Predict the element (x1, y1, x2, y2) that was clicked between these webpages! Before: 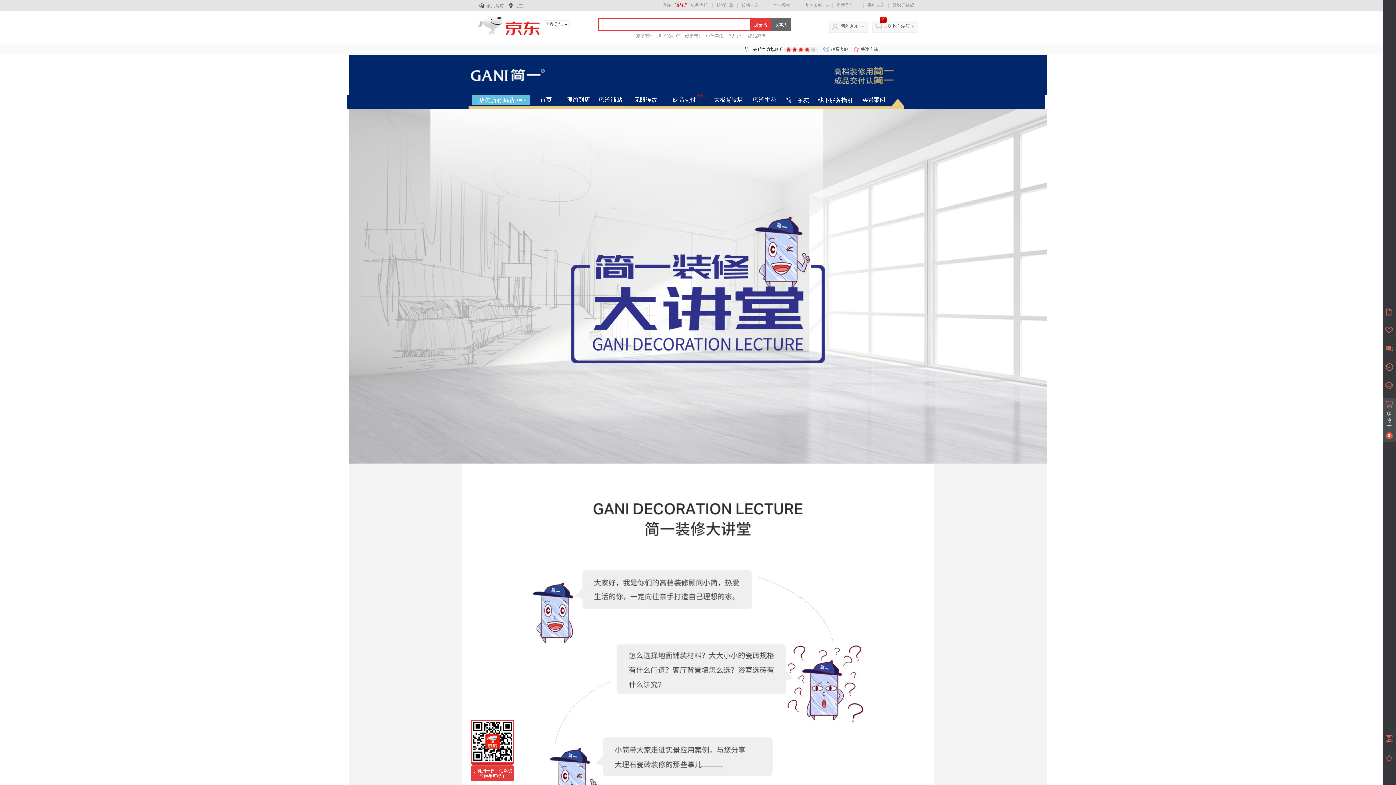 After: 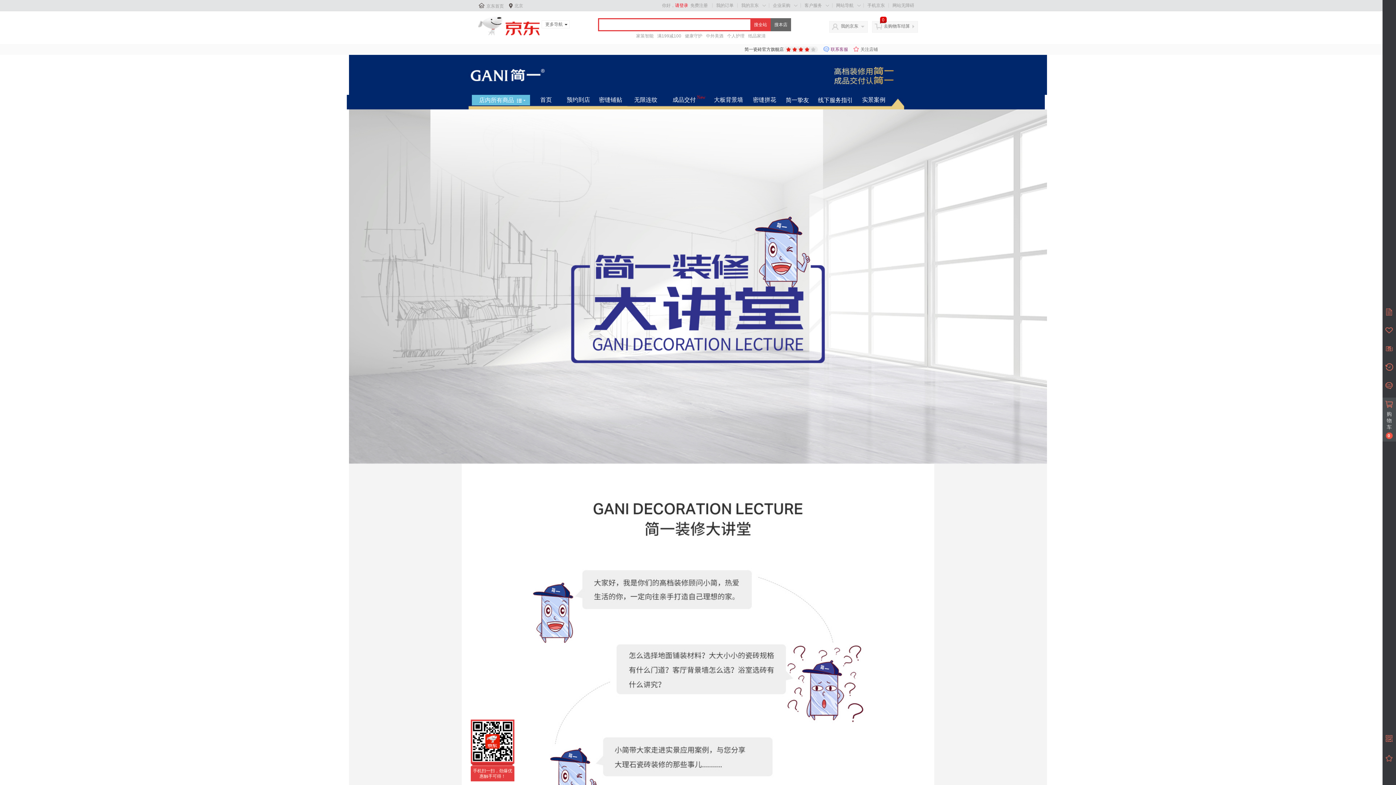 Action: bbox: (823, 44, 848, 54) label: 联系客服